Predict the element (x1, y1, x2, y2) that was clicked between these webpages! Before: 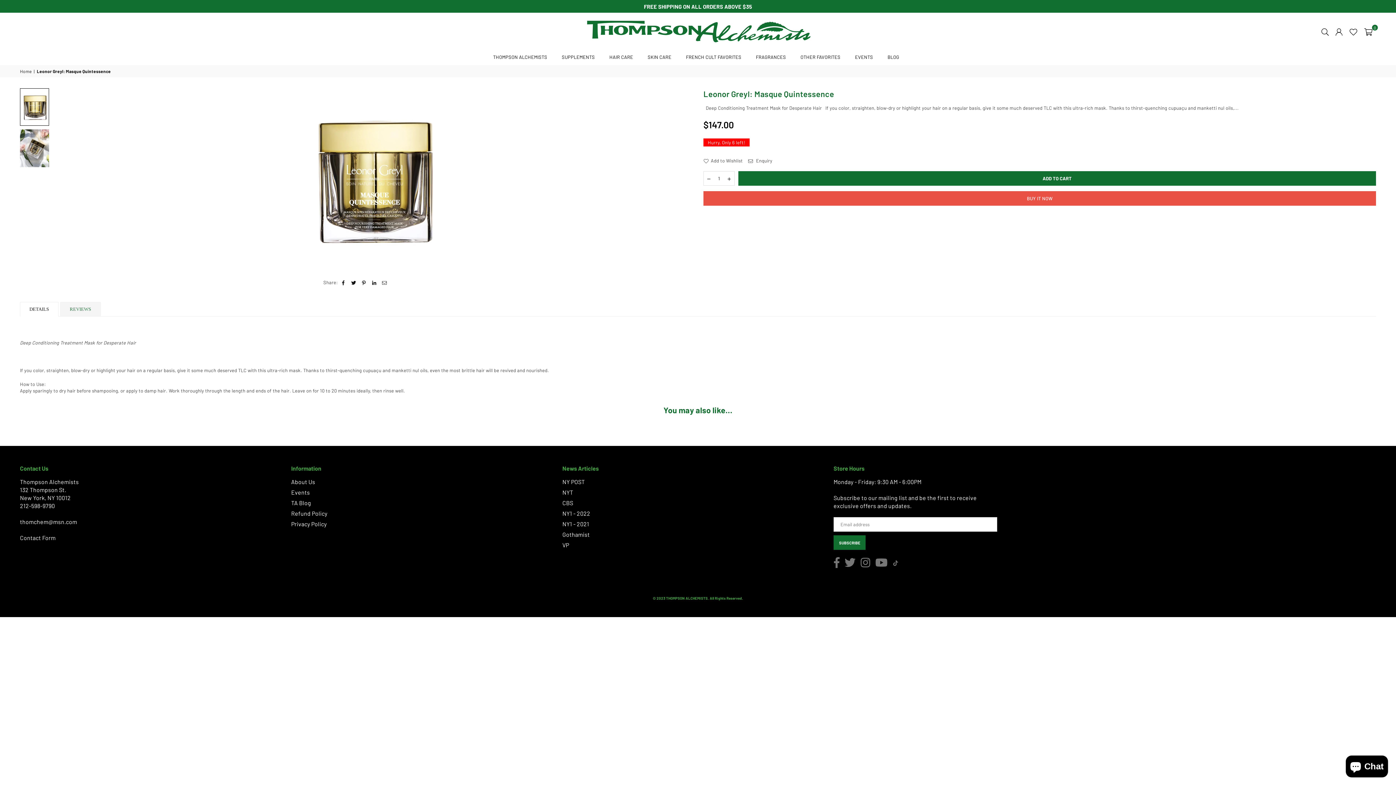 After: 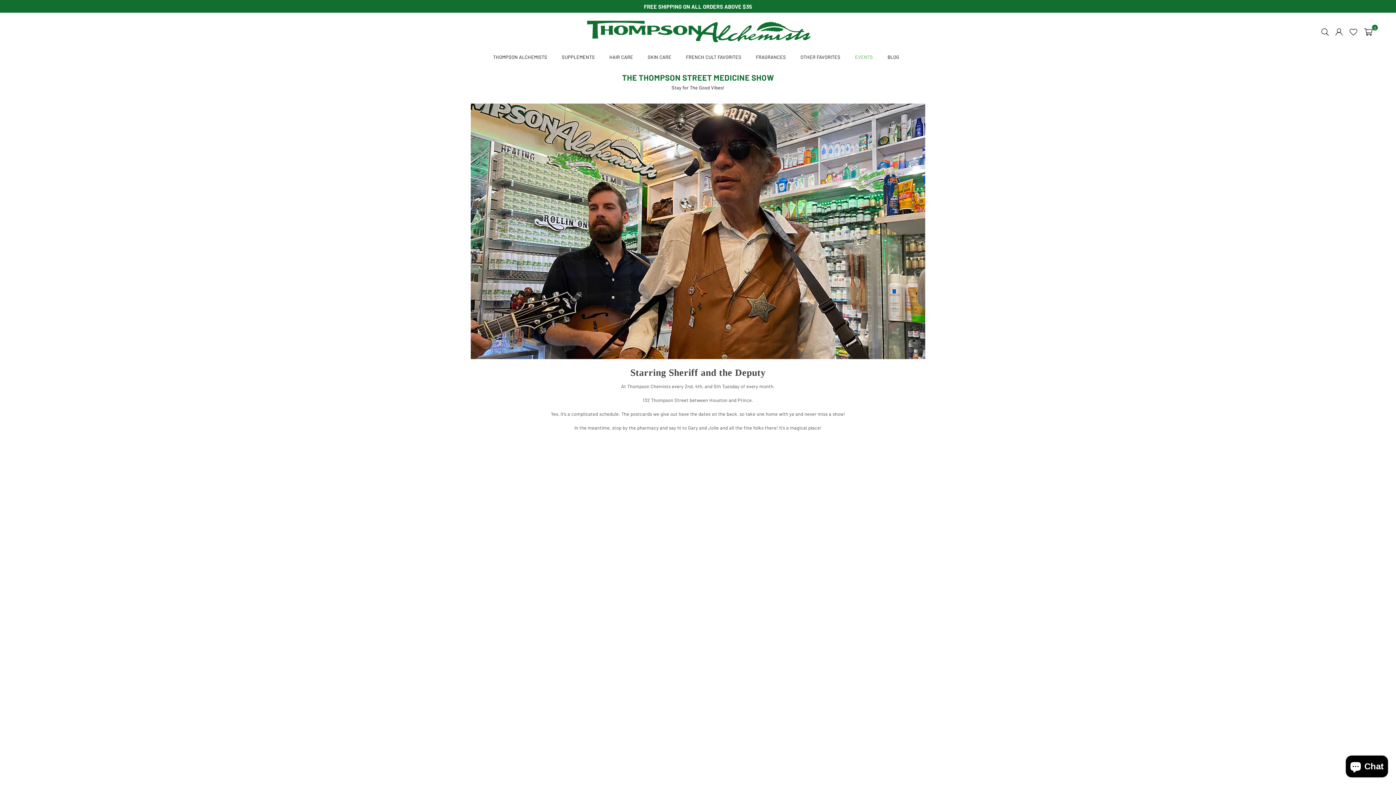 Action: label: Events bbox: (291, 489, 310, 496)